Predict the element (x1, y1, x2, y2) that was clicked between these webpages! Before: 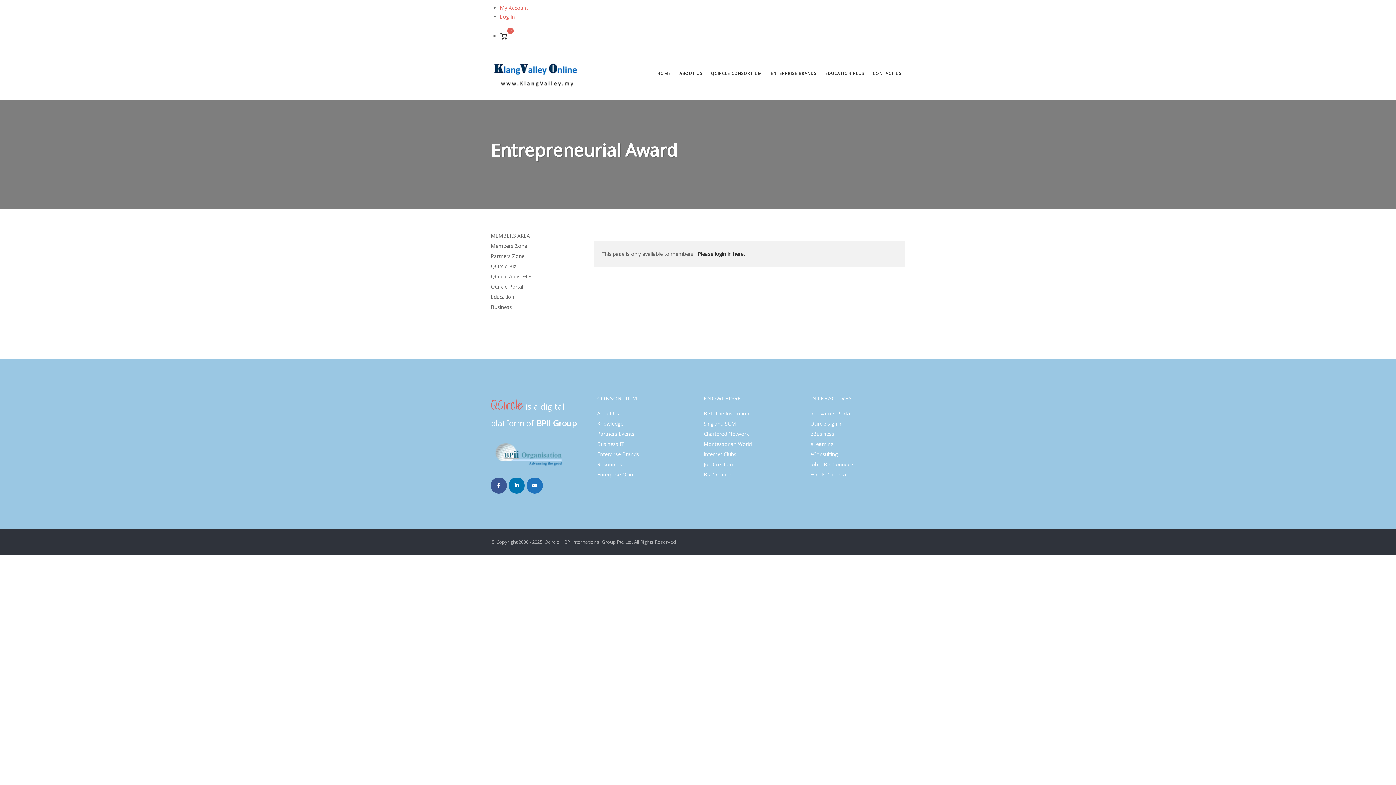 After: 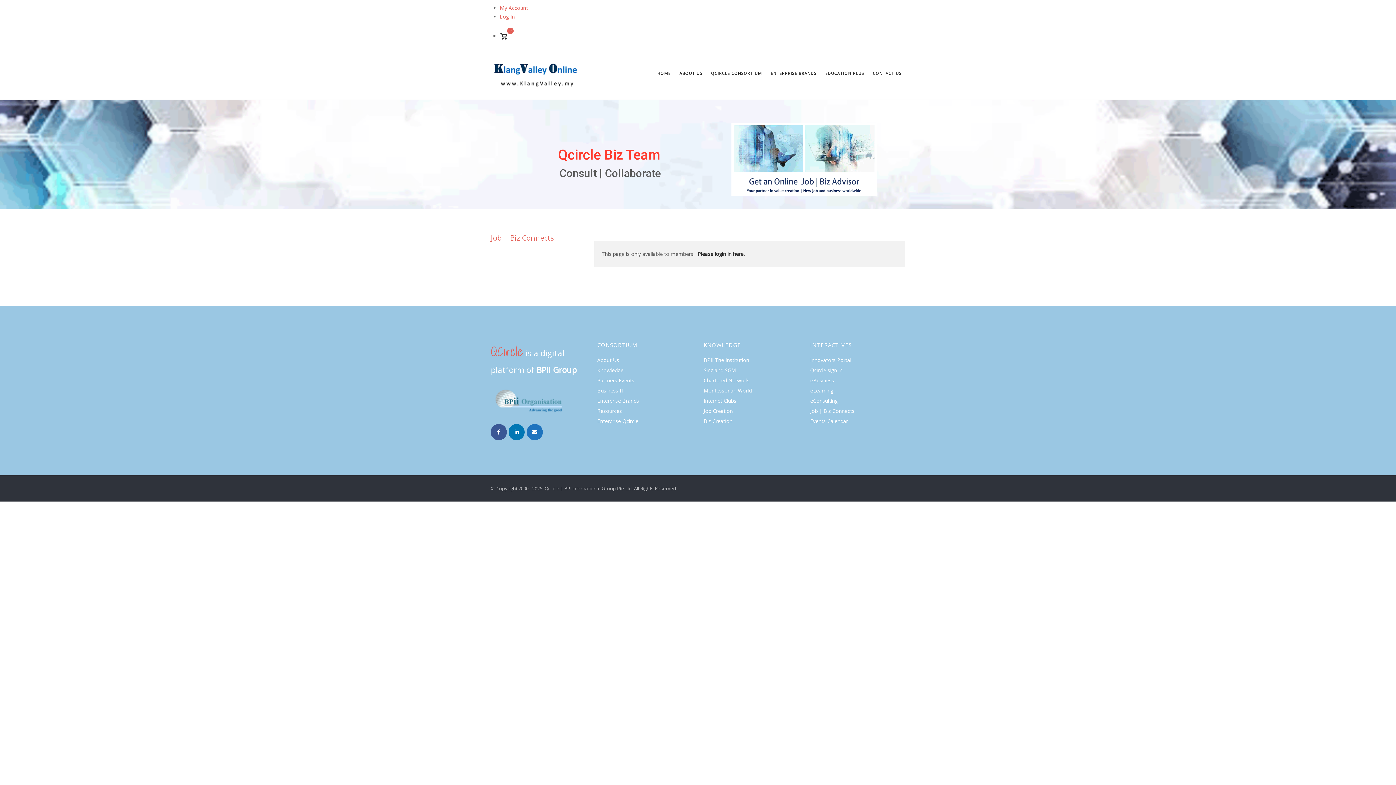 Action: label: Job | Biz Connects bbox: (810, 461, 854, 468)